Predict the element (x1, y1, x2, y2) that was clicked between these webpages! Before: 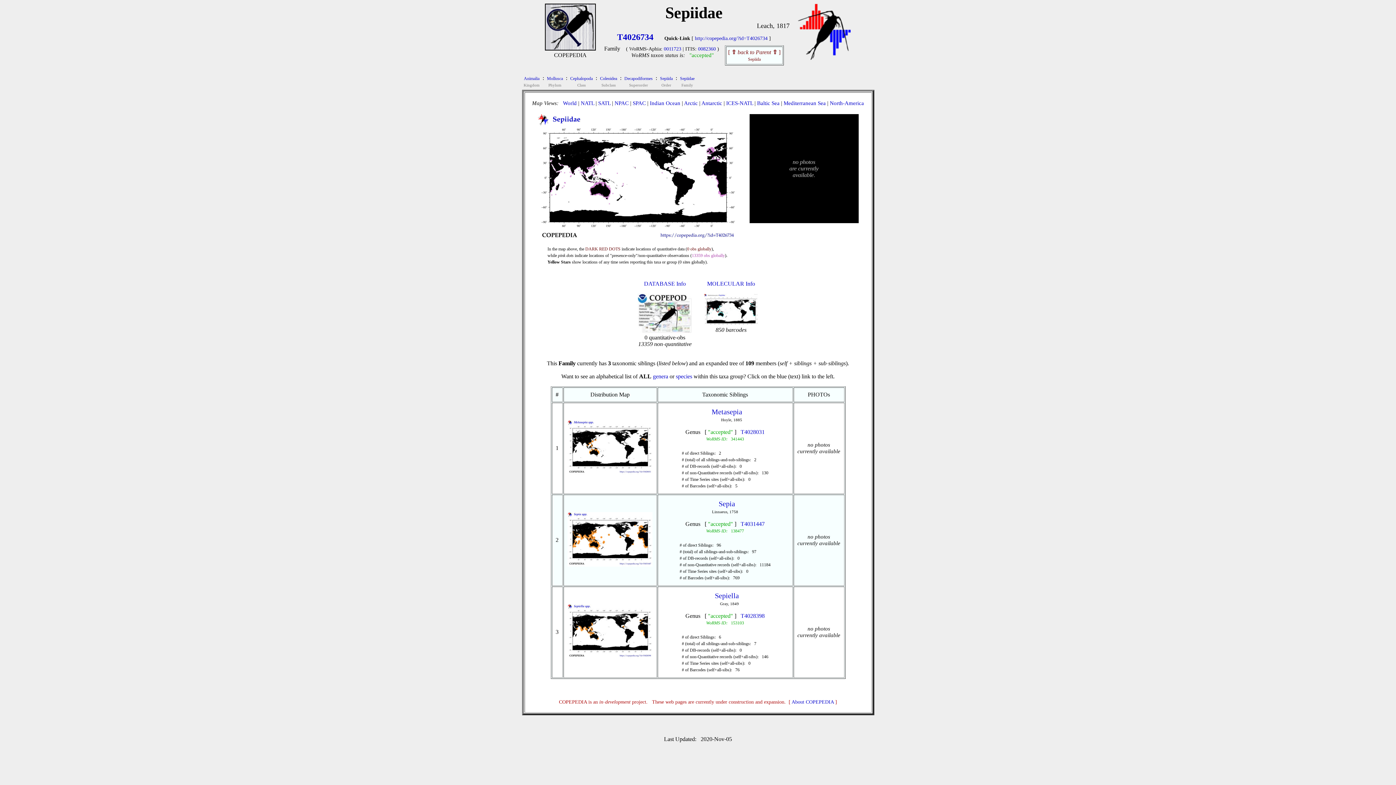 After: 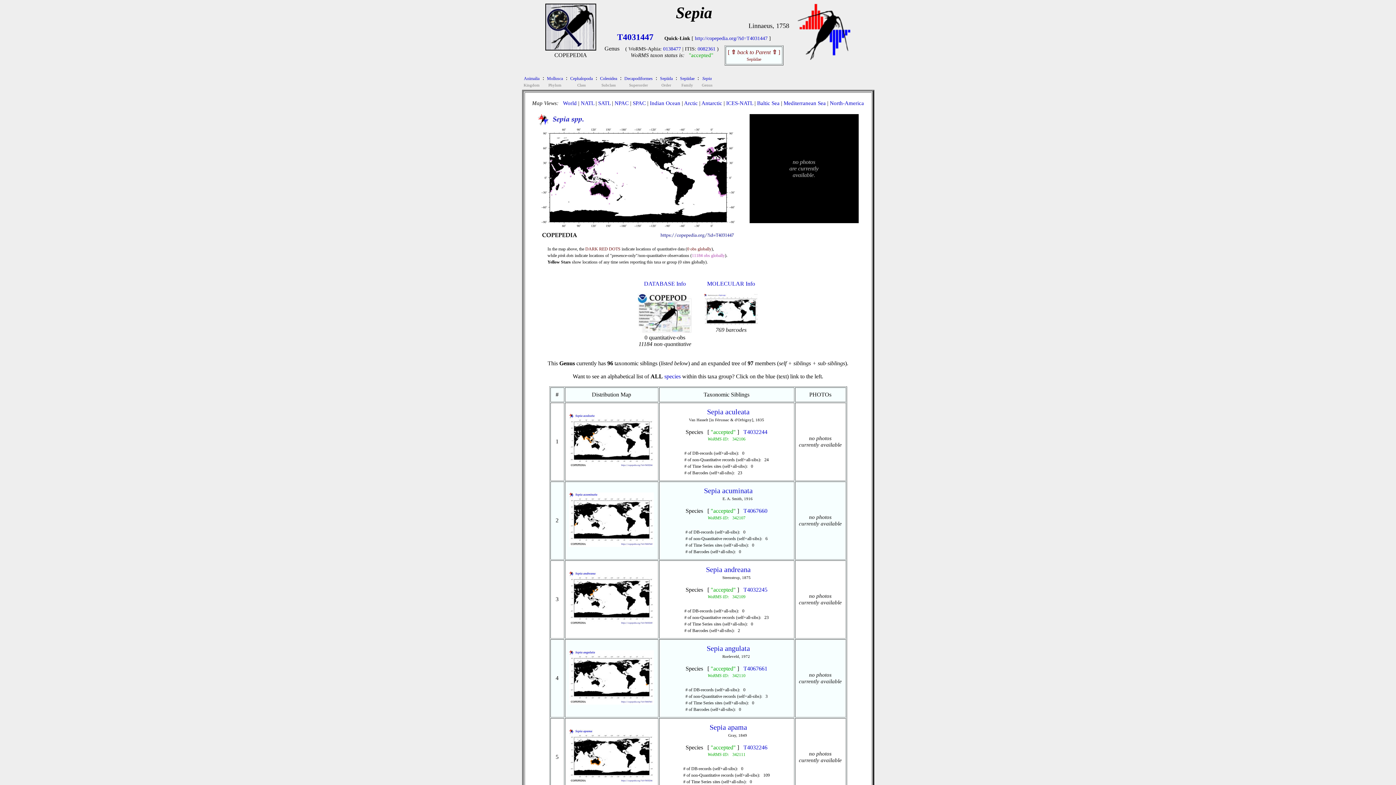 Action: bbox: (740, 521, 764, 527) label: T4031447